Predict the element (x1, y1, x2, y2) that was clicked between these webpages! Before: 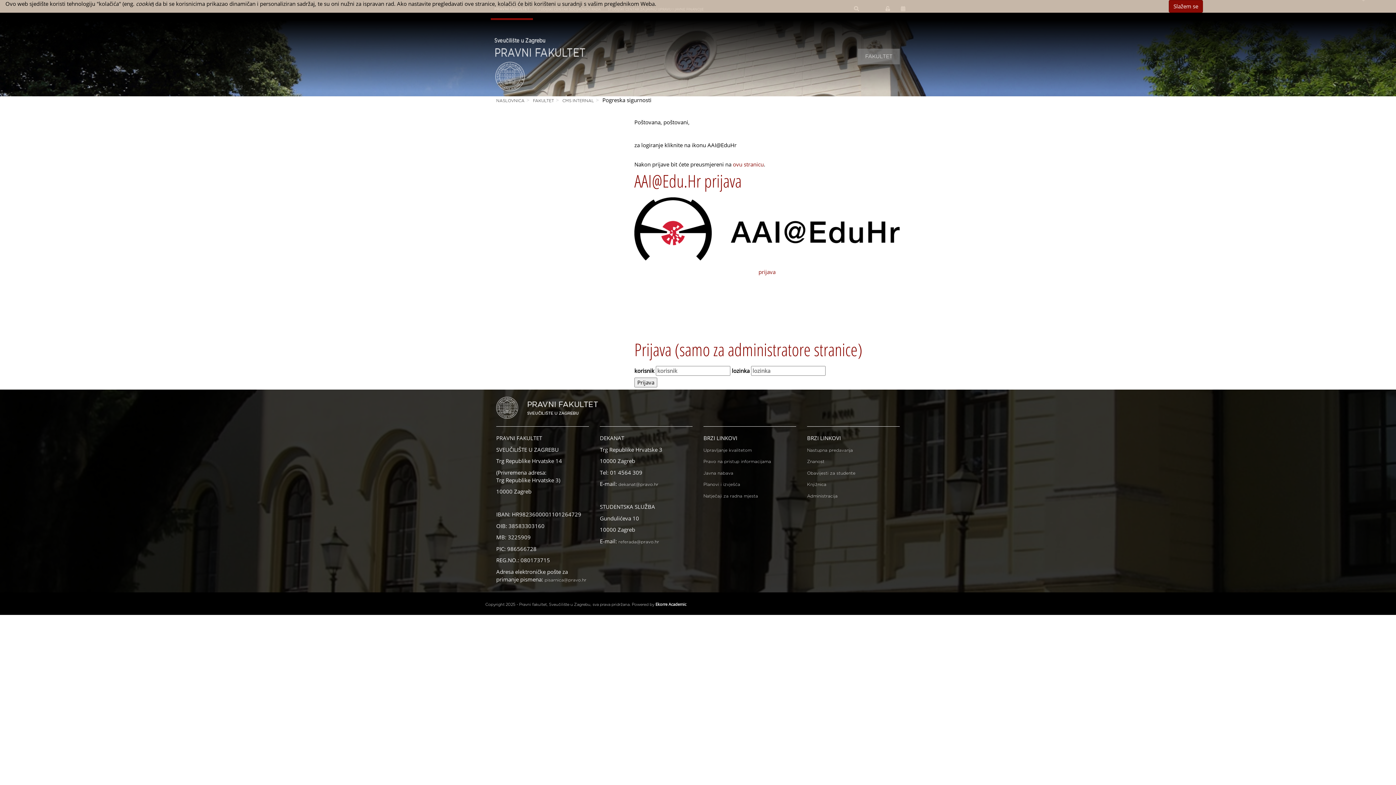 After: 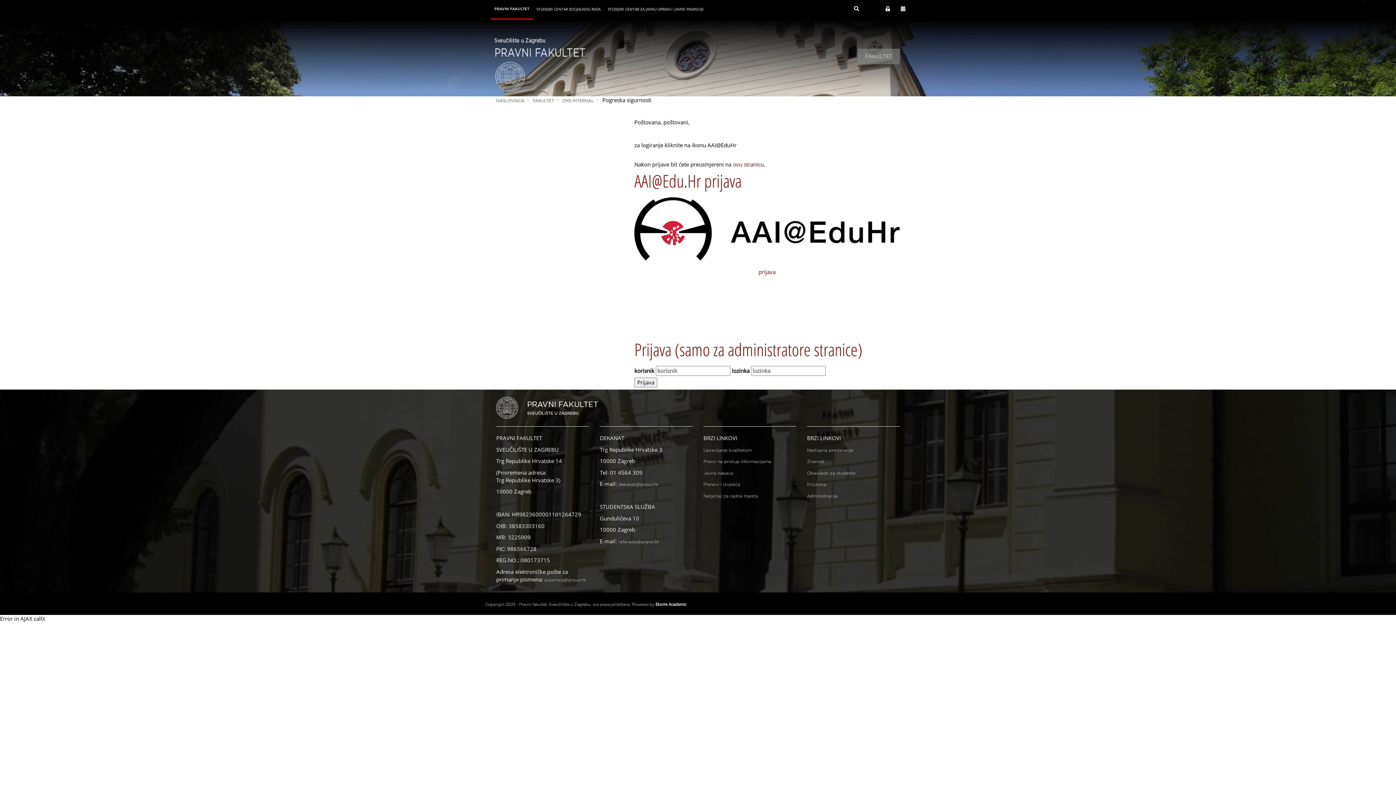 Action: bbox: (1169, 0, 1203, 12) label: Slažem se